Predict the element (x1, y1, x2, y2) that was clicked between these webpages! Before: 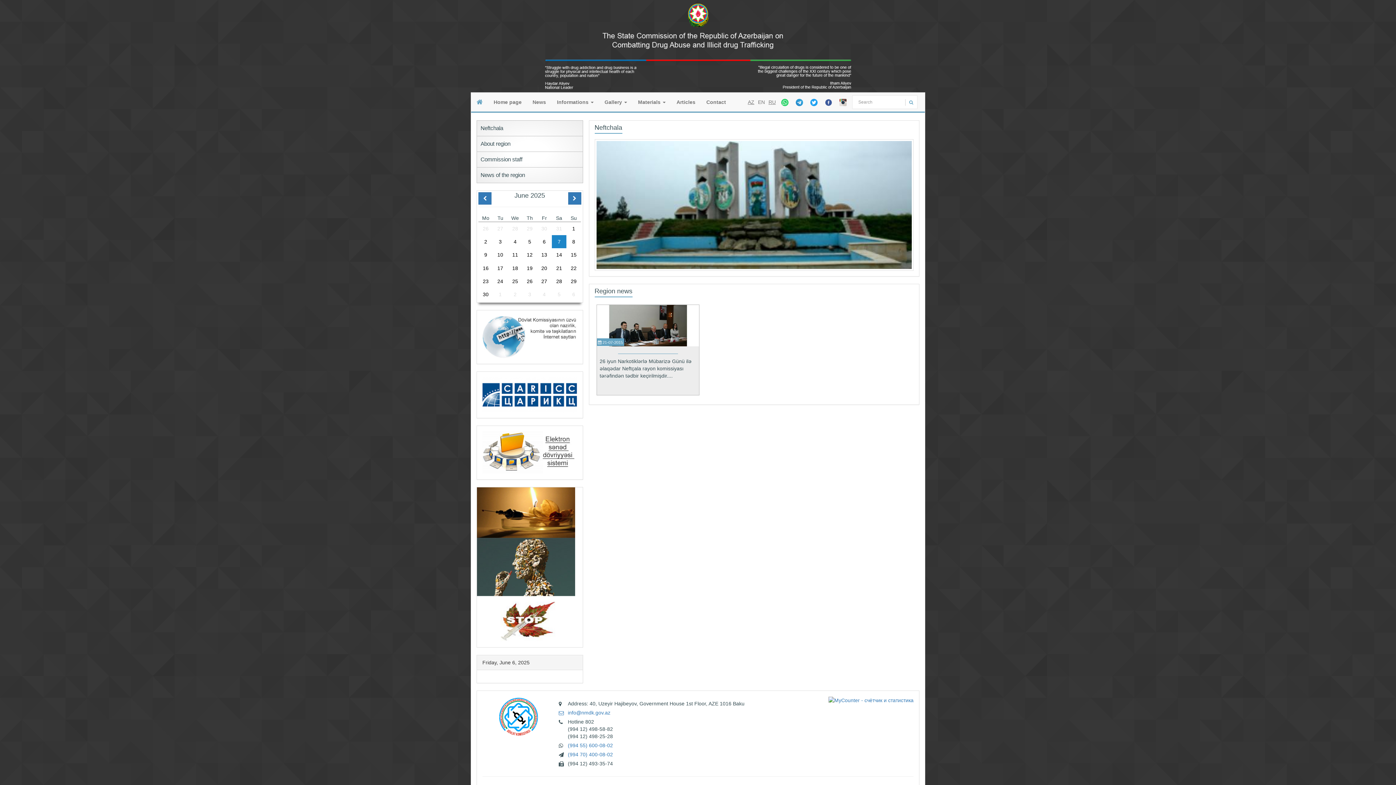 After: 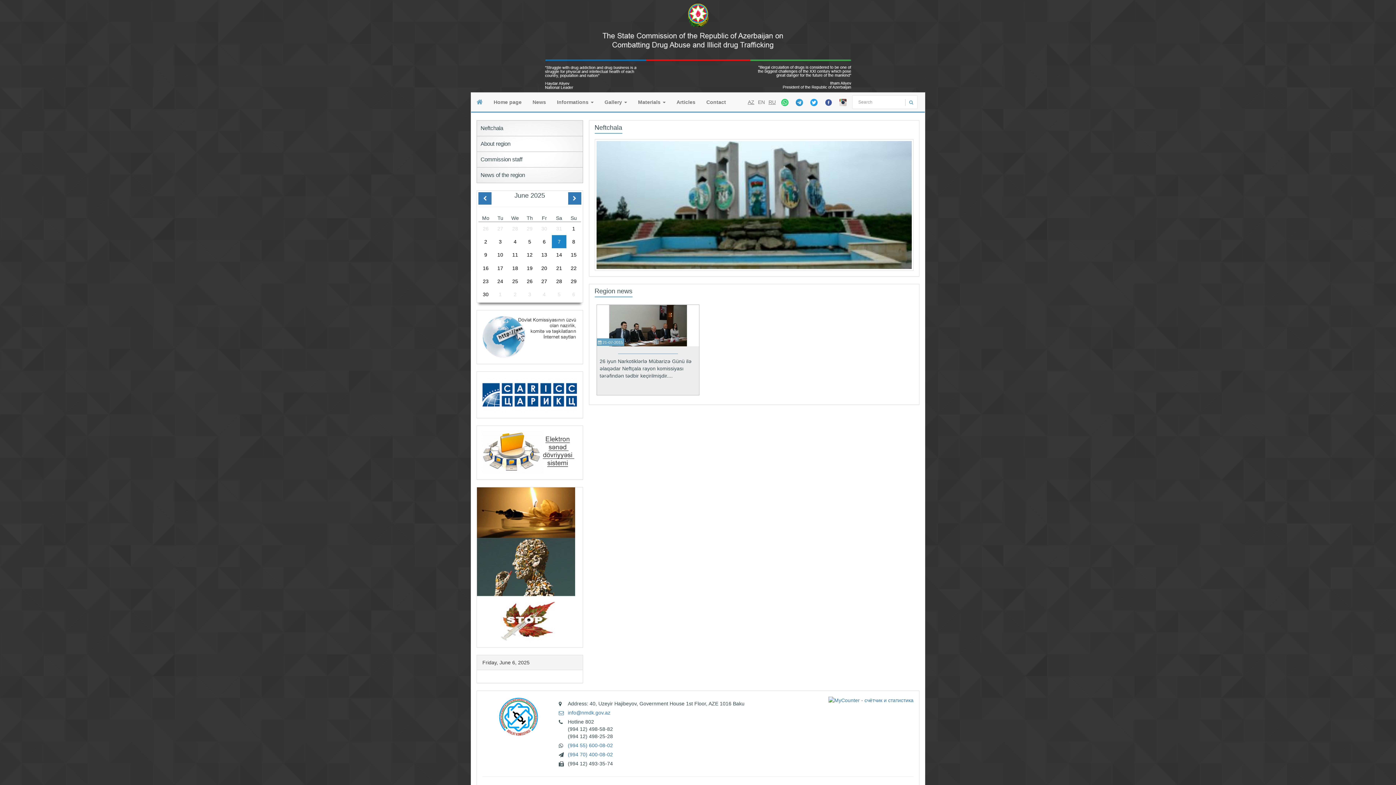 Action: bbox: (482, 315, 577, 358)